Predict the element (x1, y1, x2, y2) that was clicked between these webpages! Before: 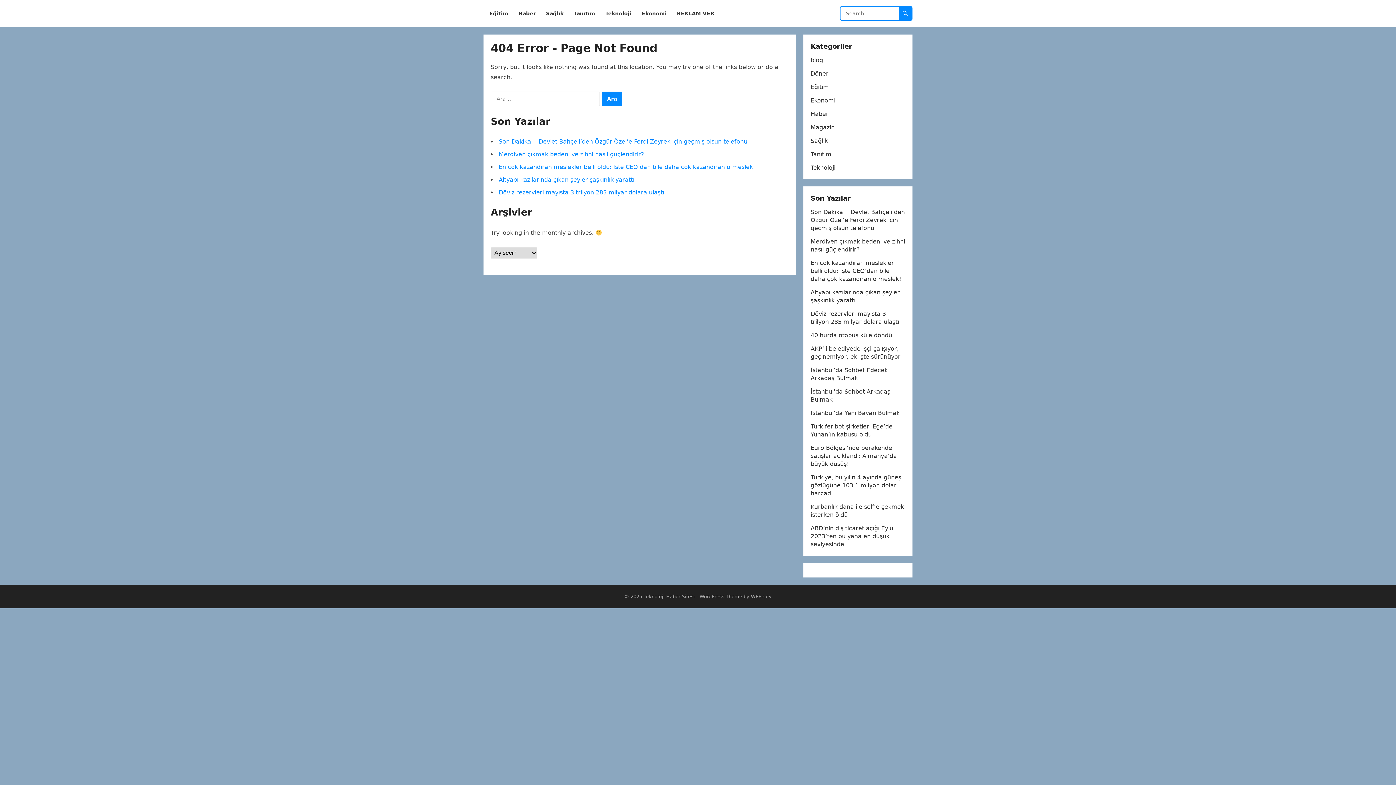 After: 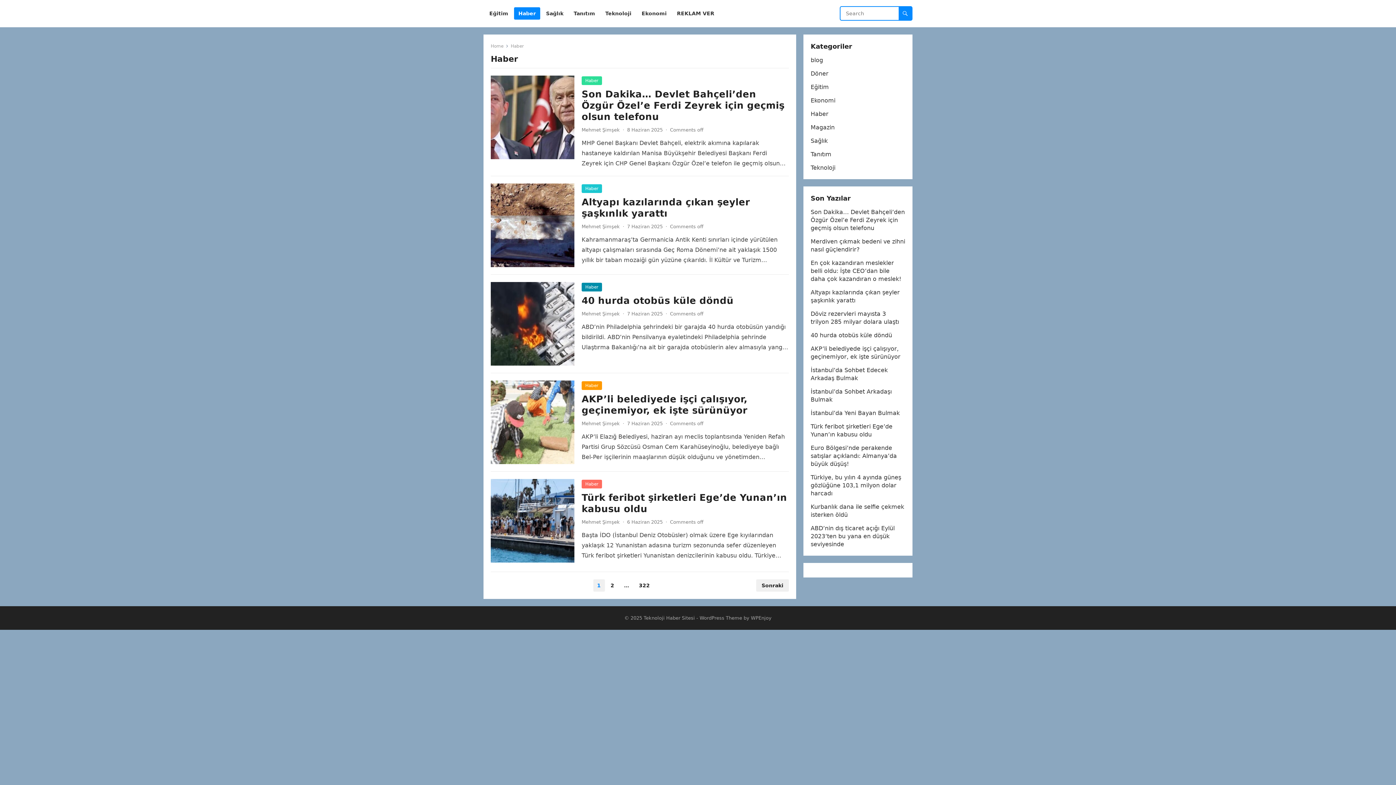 Action: bbox: (514, 0, 540, 27) label: Haber